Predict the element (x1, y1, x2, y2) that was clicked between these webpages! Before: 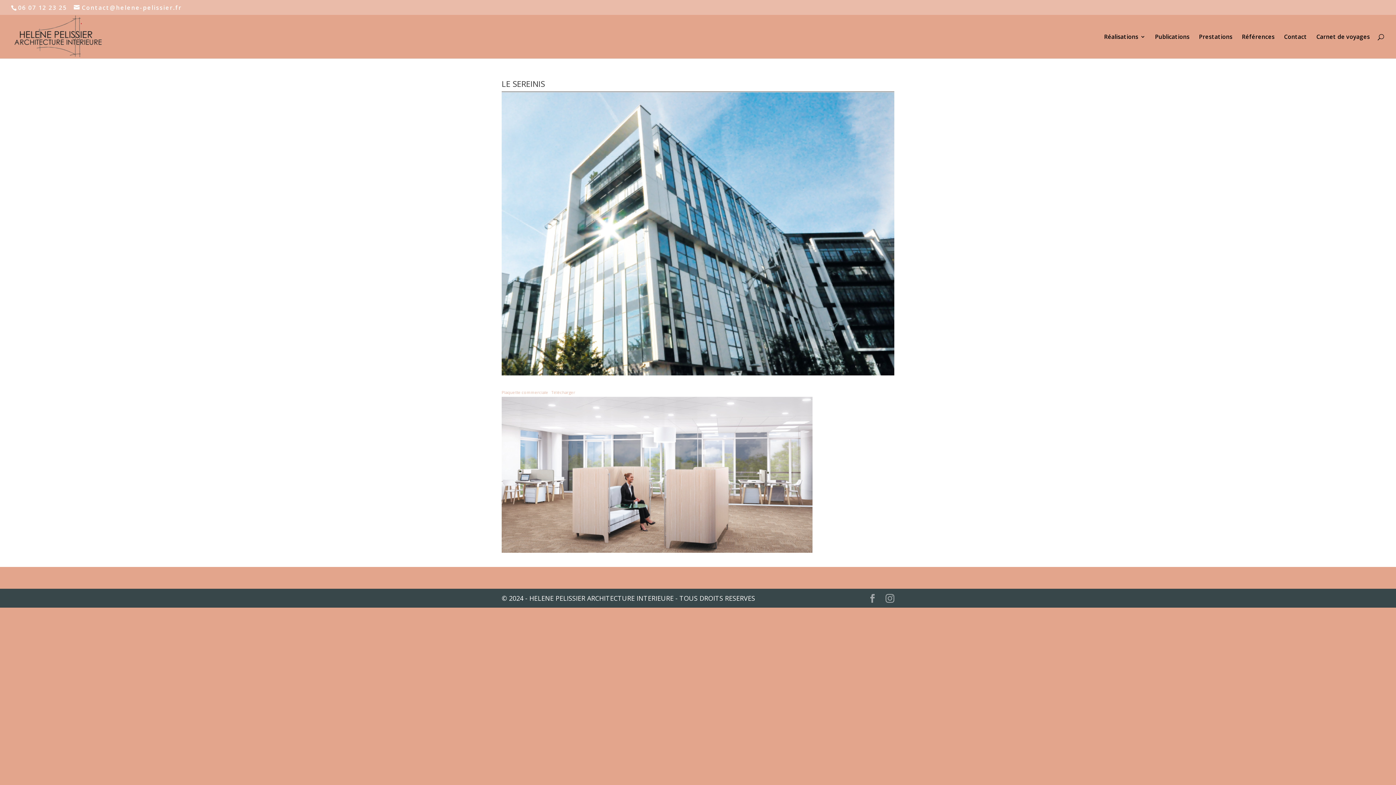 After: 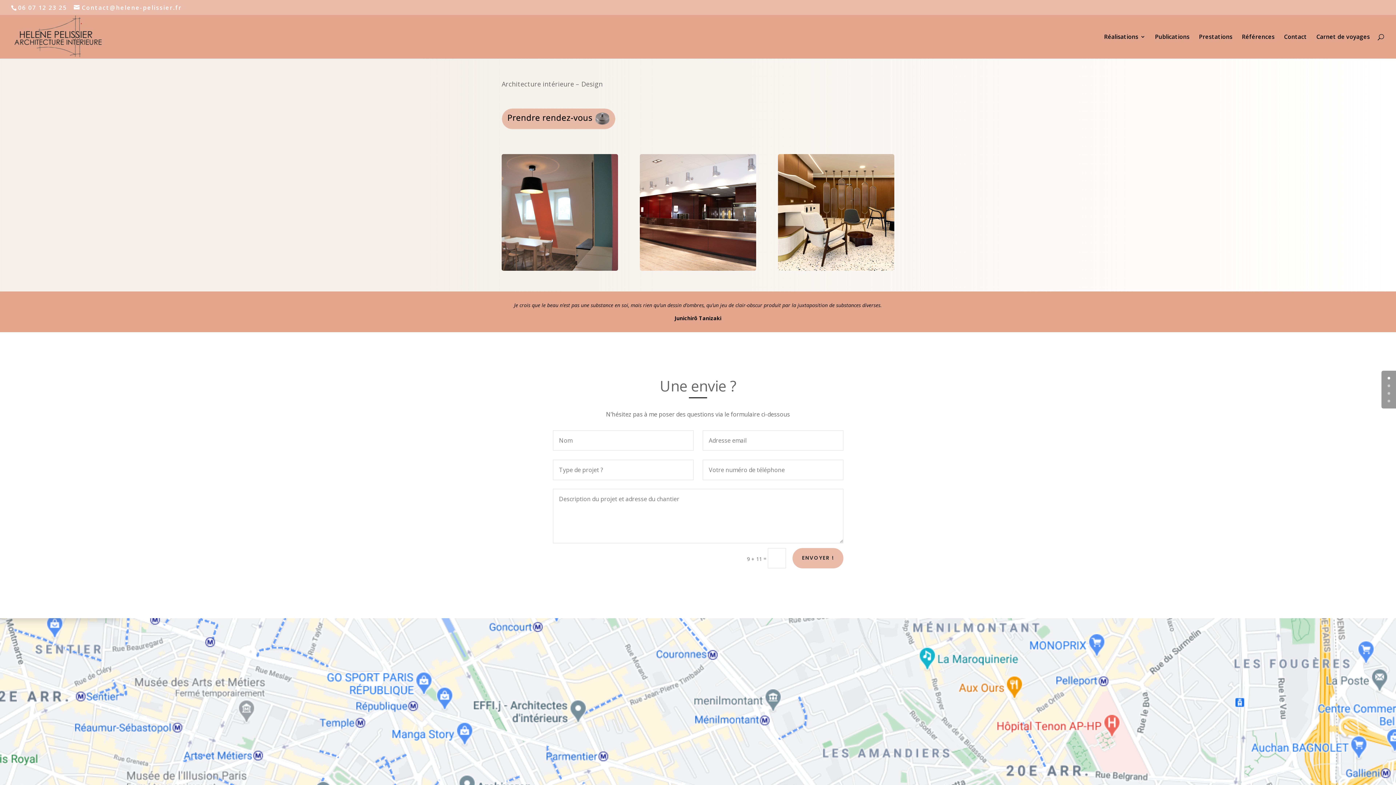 Action: bbox: (12, 32, 103, 39)